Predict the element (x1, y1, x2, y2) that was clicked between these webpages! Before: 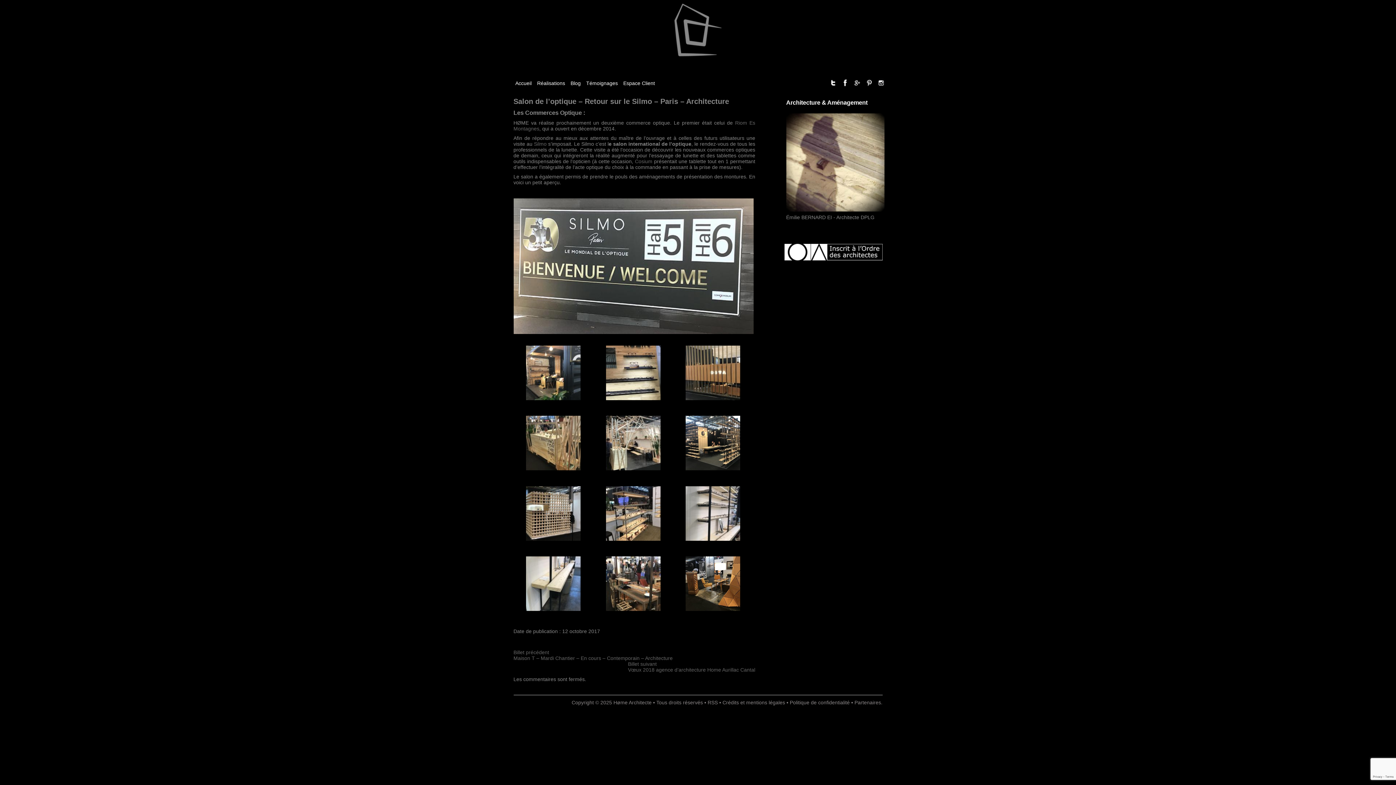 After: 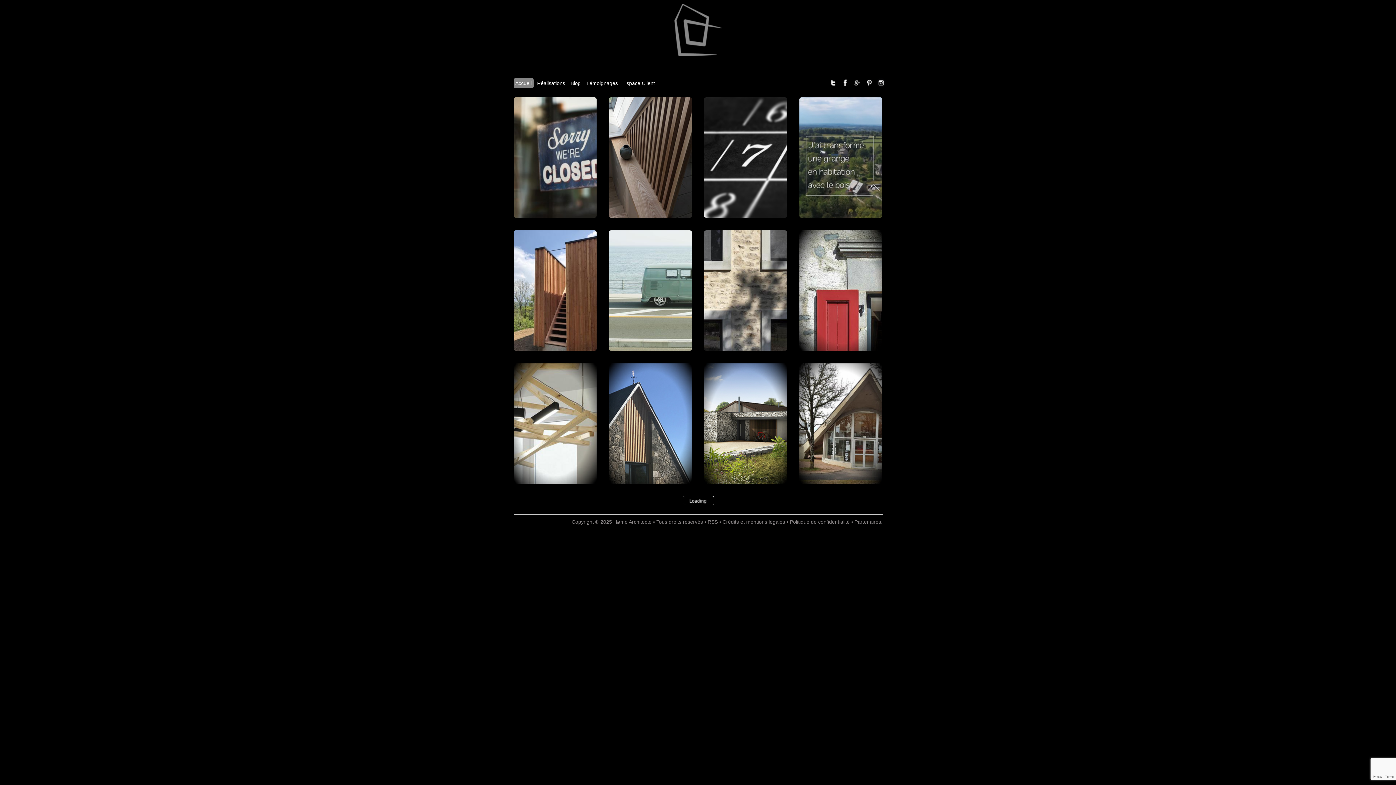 Action: label: Accueil bbox: (513, 78, 533, 88)